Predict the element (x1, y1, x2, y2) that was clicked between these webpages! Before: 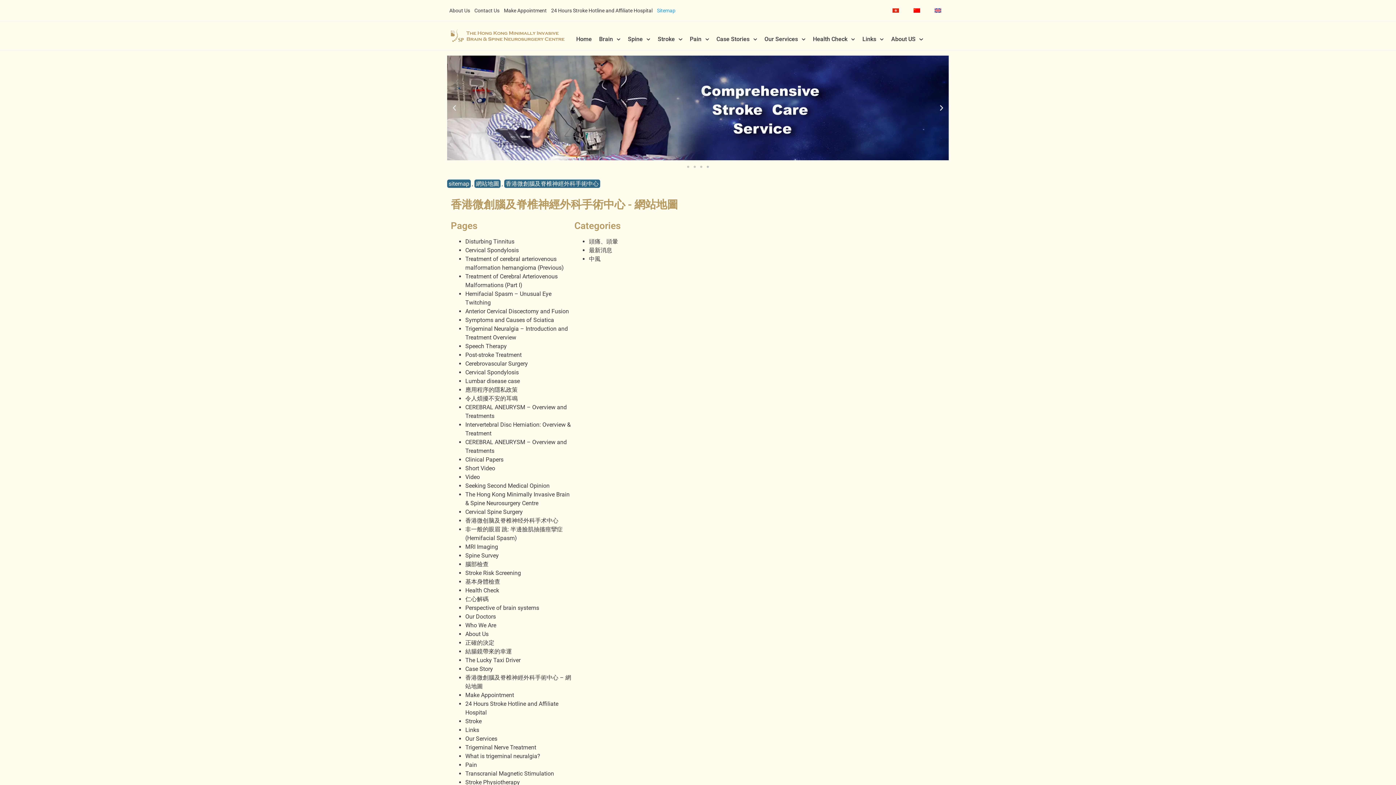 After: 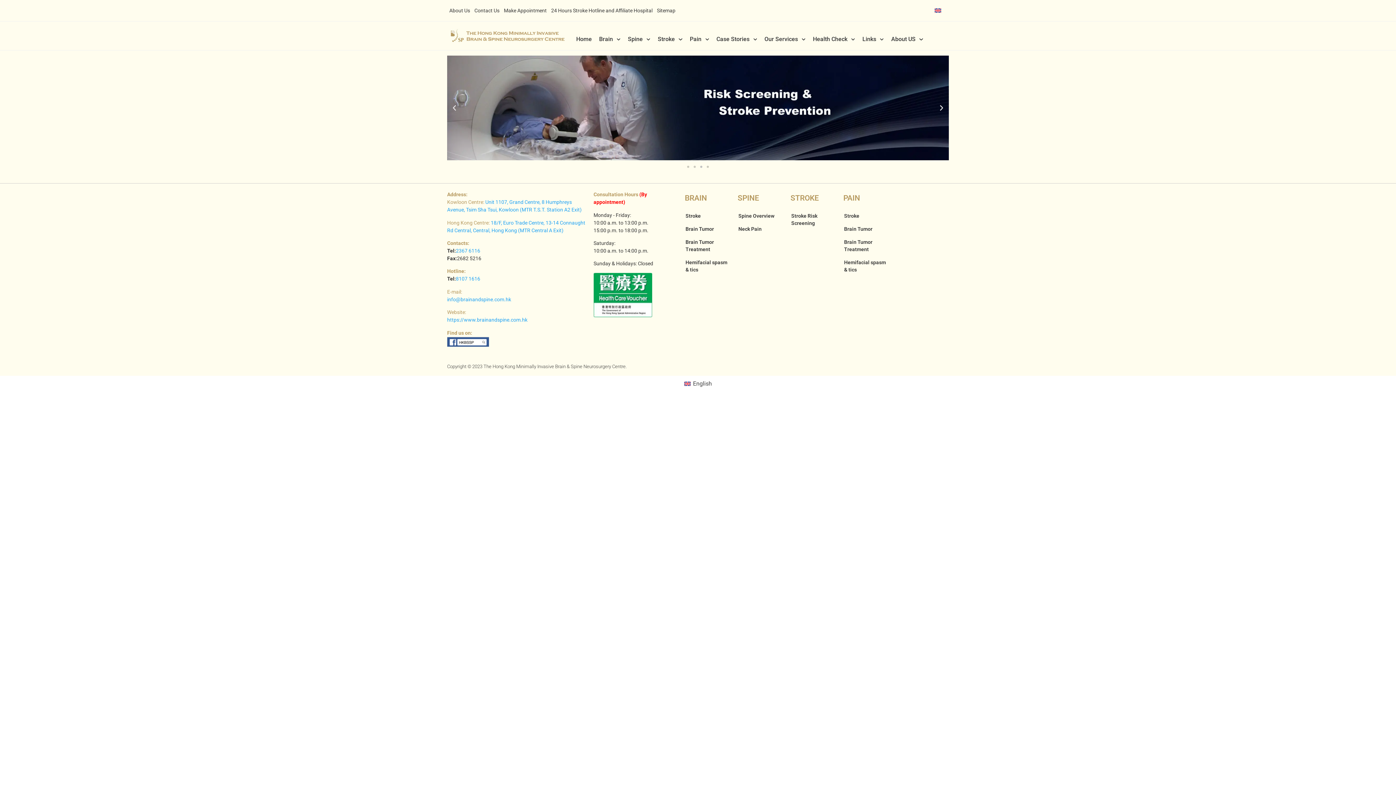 Action: bbox: (465, 456, 503, 463) label: Clinical Papers